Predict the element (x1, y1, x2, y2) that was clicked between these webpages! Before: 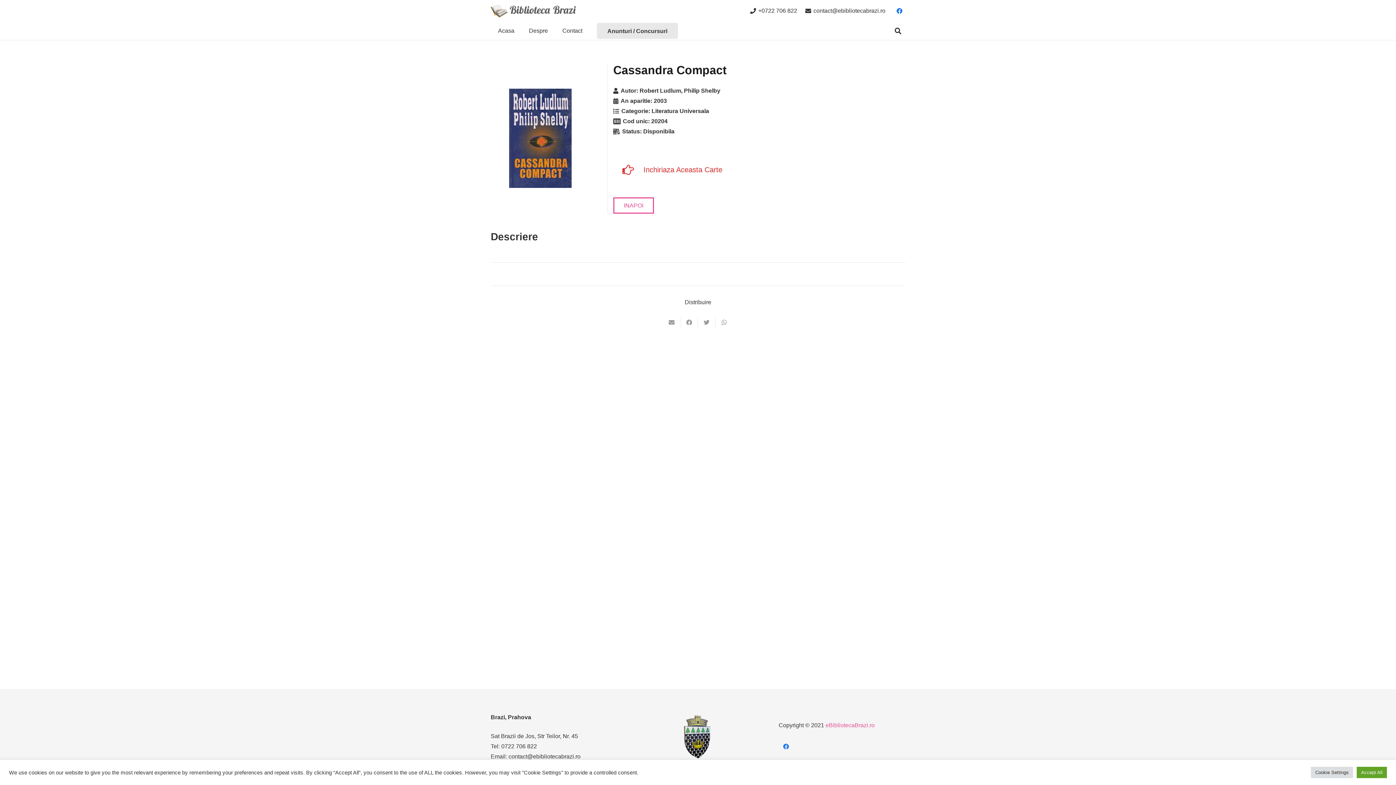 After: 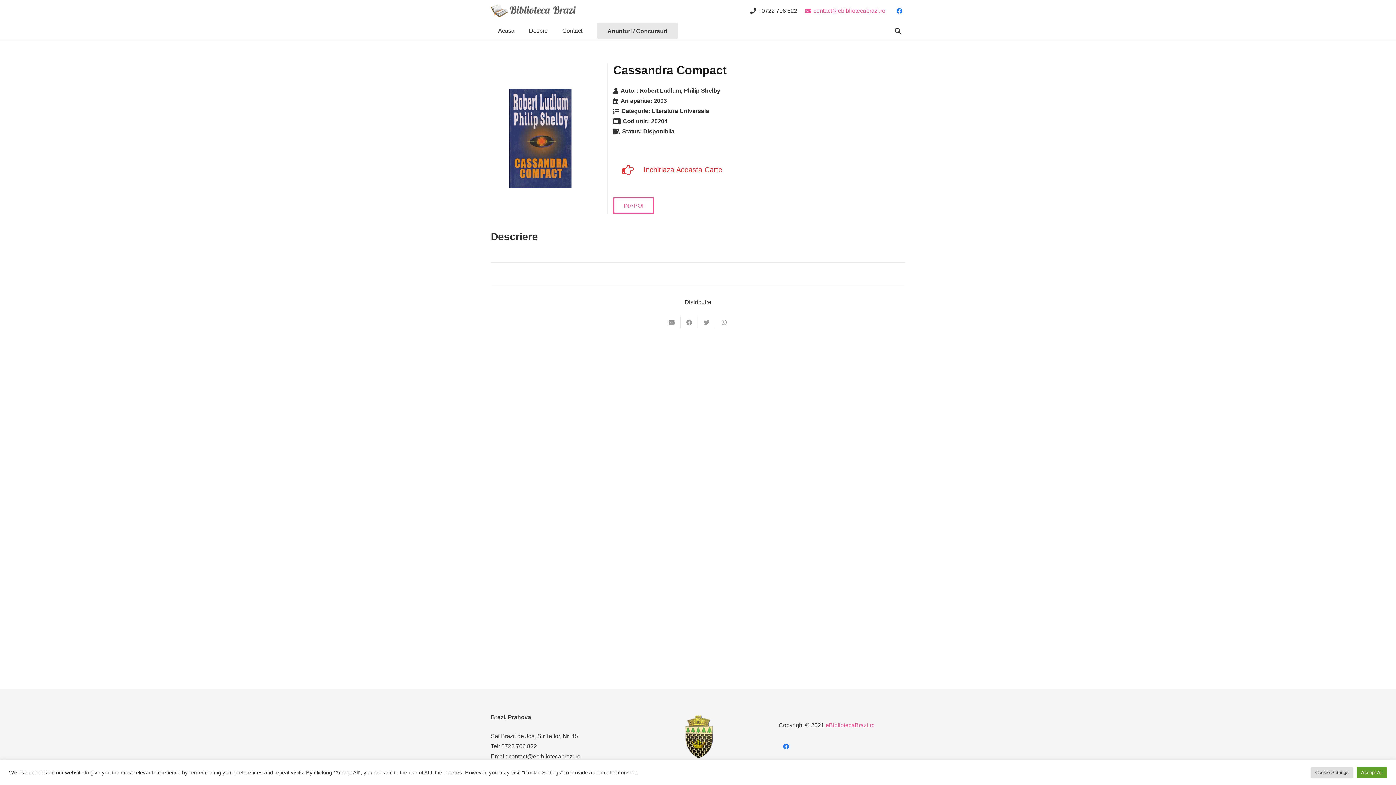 Action: label: contact@ebibliotecabrazi.ro bbox: (805, 7, 885, 13)